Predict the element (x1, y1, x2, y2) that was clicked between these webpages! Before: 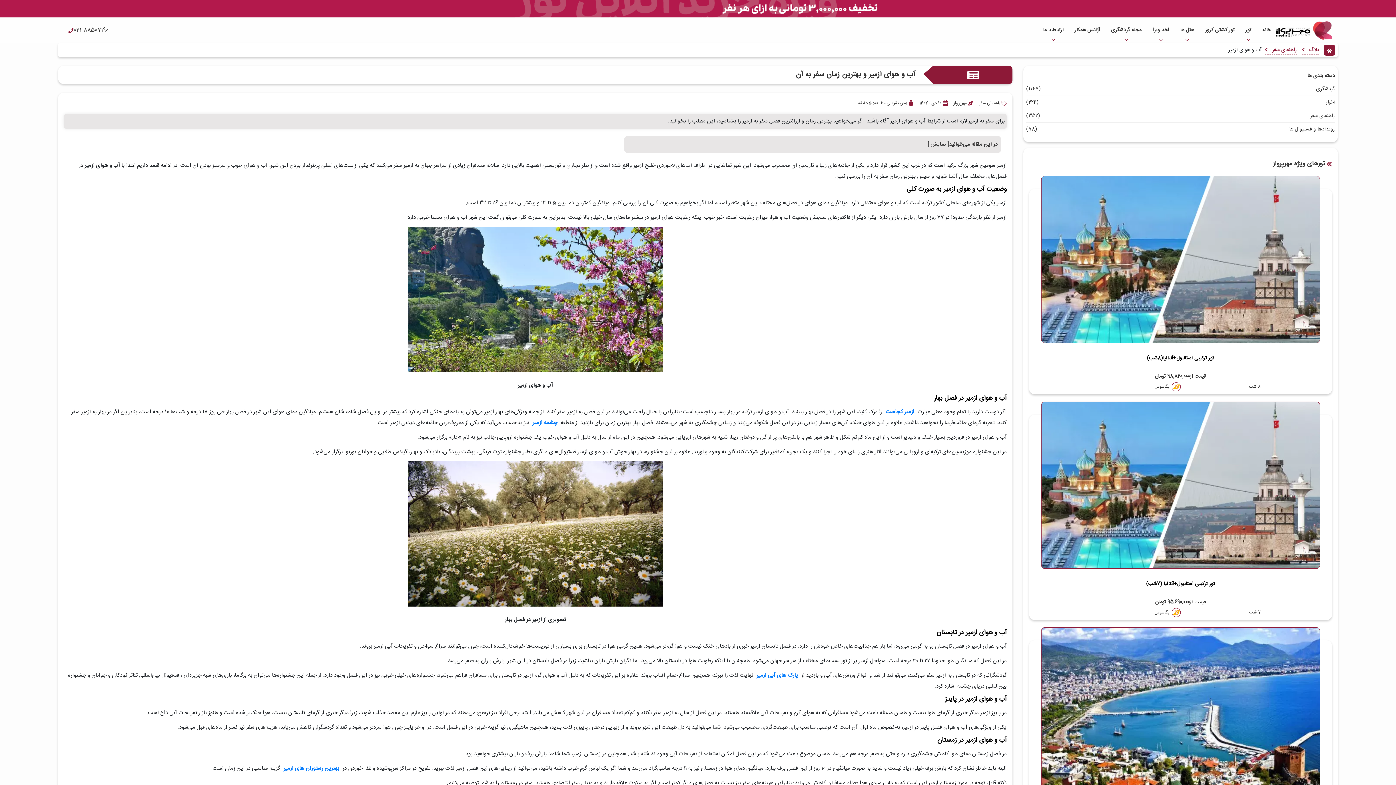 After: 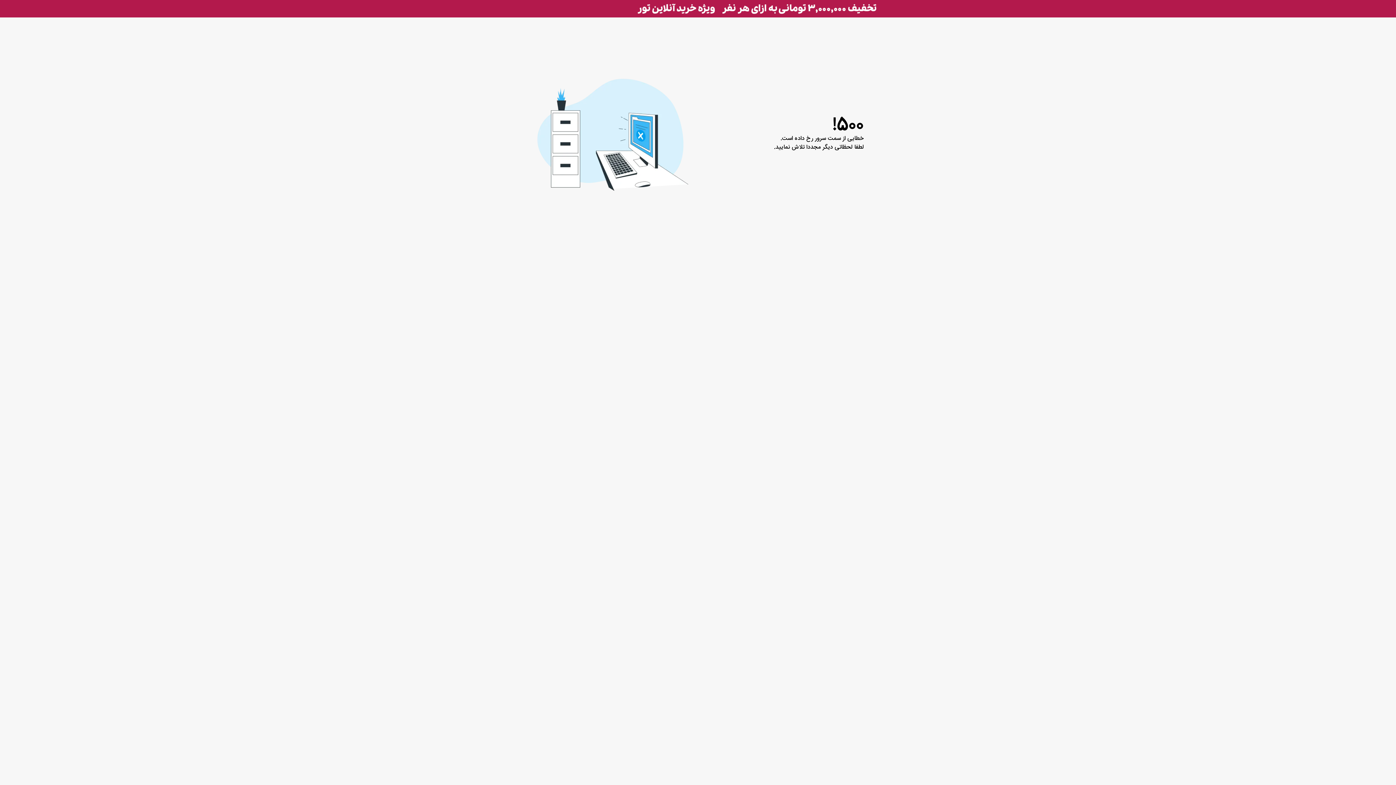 Action: label: تور کشتی کروز bbox: (1200, 20, 1240, 40)